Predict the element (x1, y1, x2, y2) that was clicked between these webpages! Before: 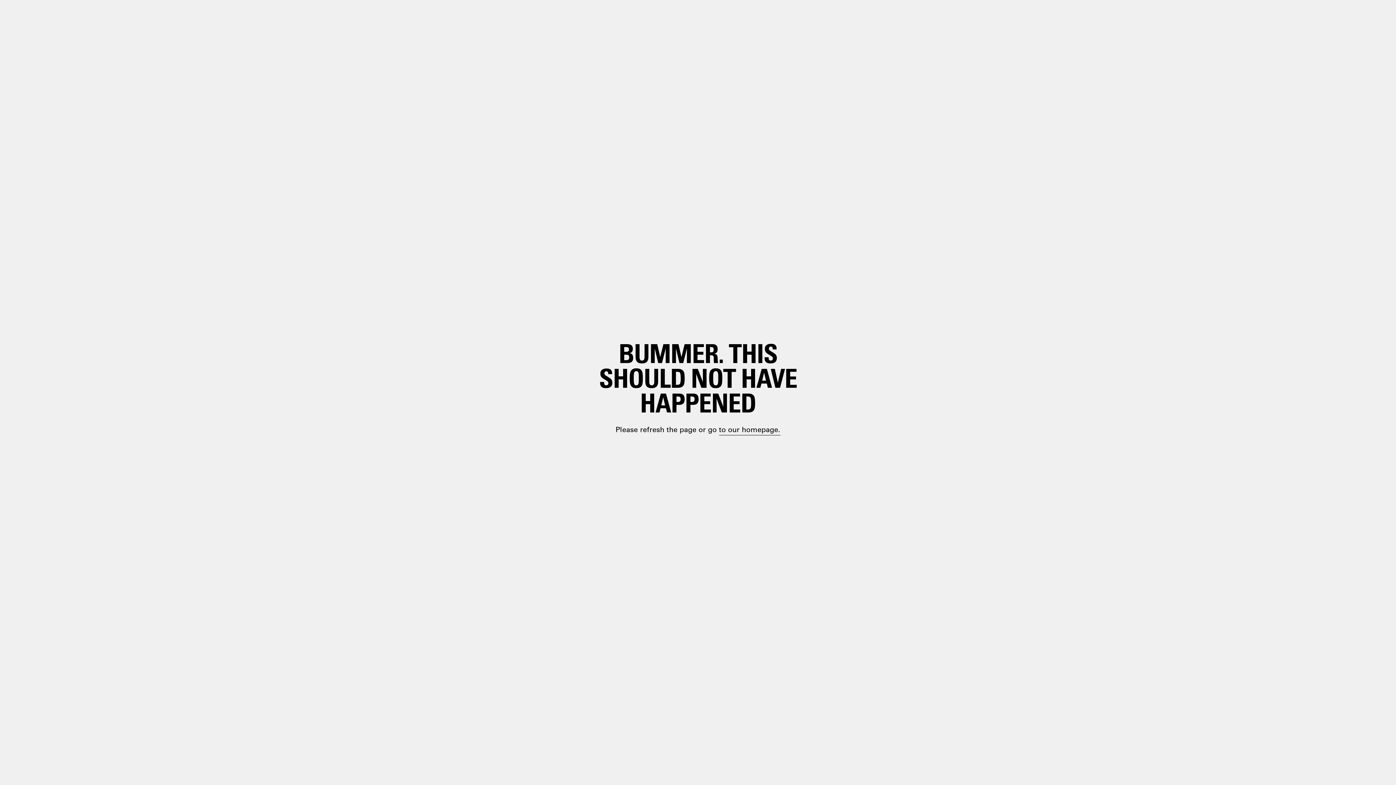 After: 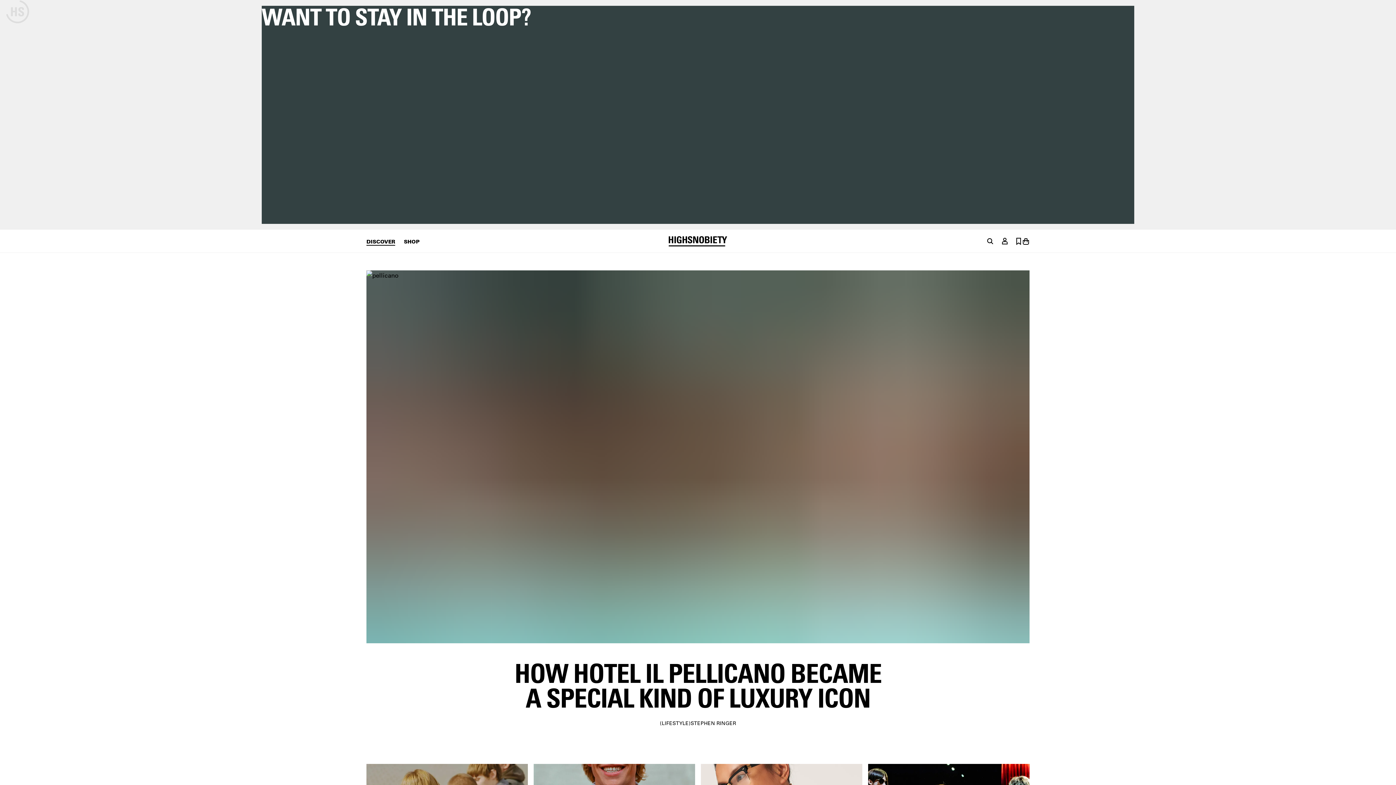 Action: bbox: (698, 399, 748, 410) label: paragraph.link